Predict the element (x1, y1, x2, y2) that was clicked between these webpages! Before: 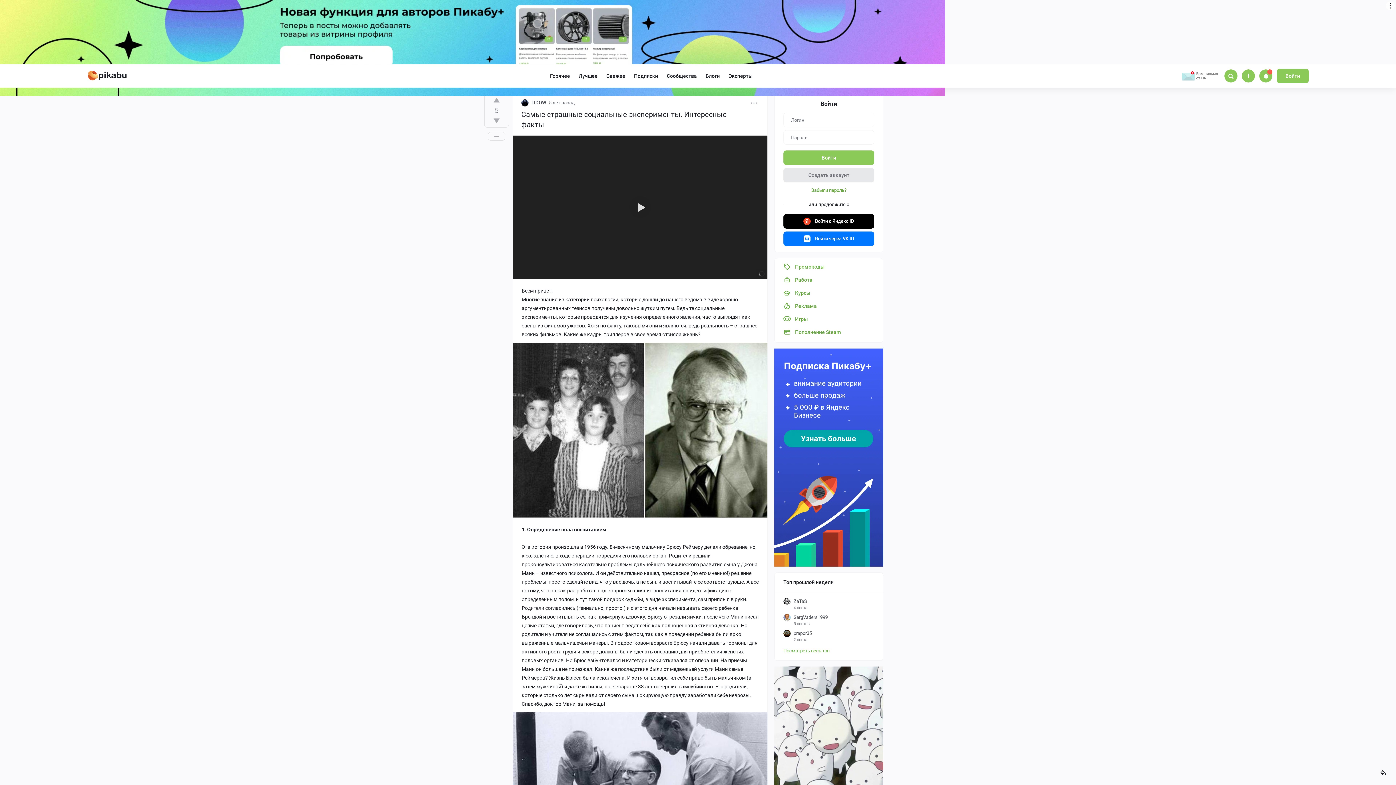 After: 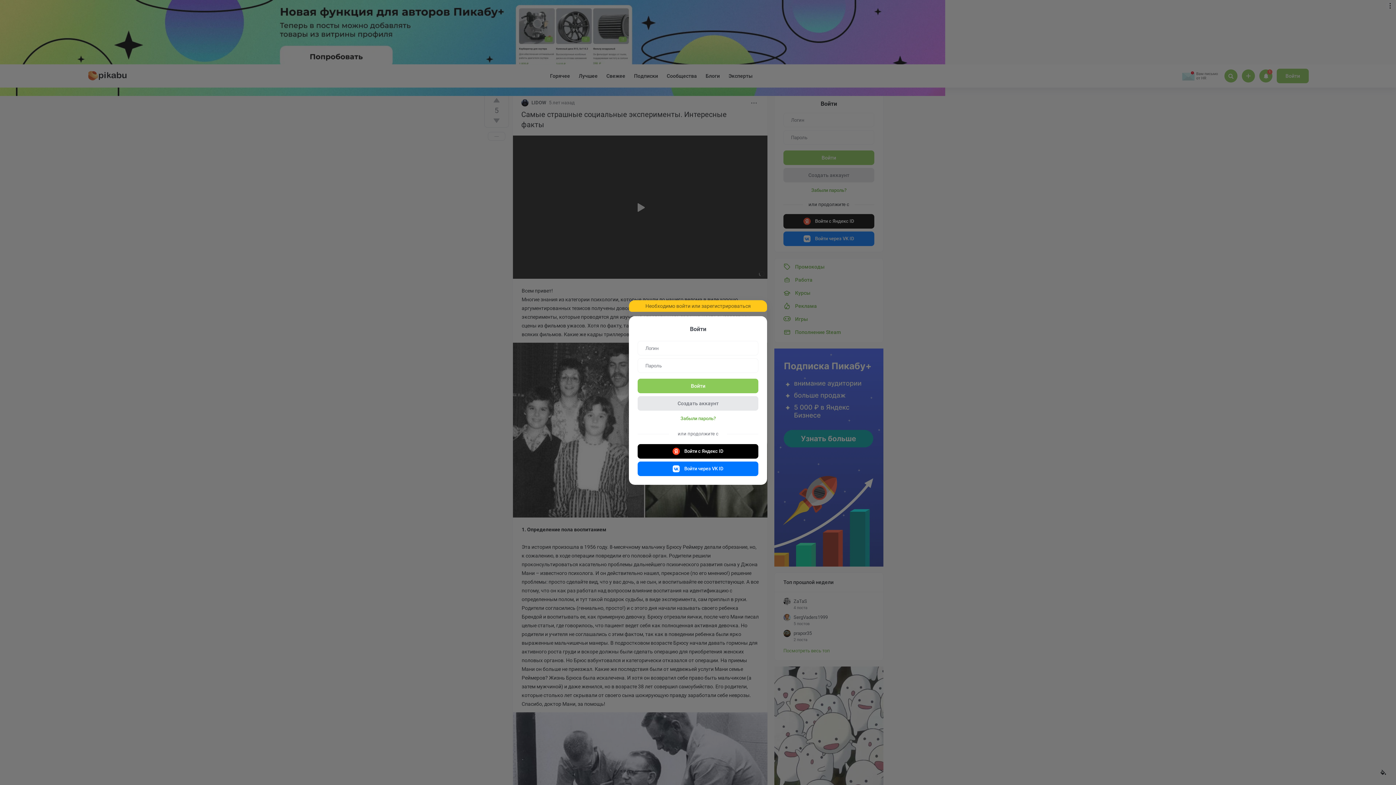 Action: bbox: (1277, 4, 1309, 18) label: Войти